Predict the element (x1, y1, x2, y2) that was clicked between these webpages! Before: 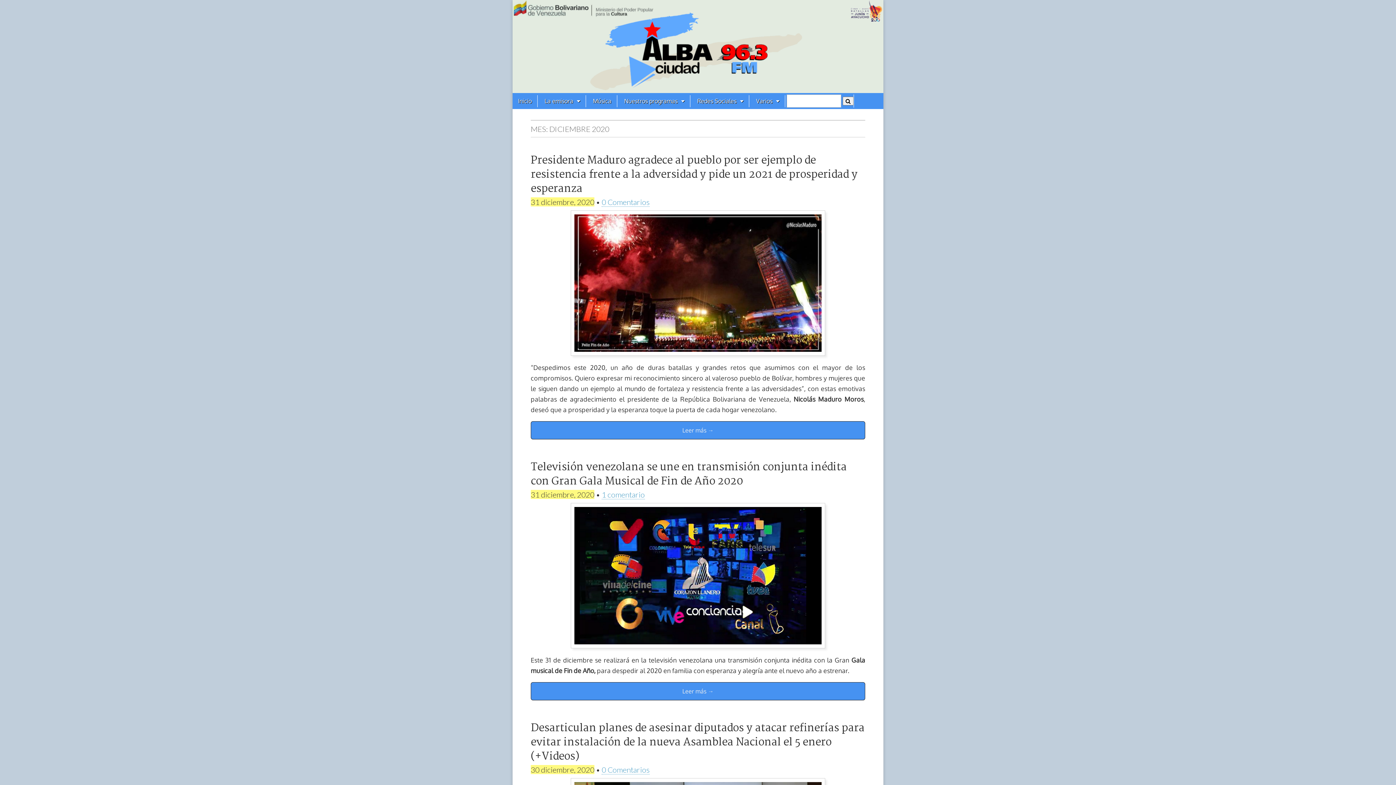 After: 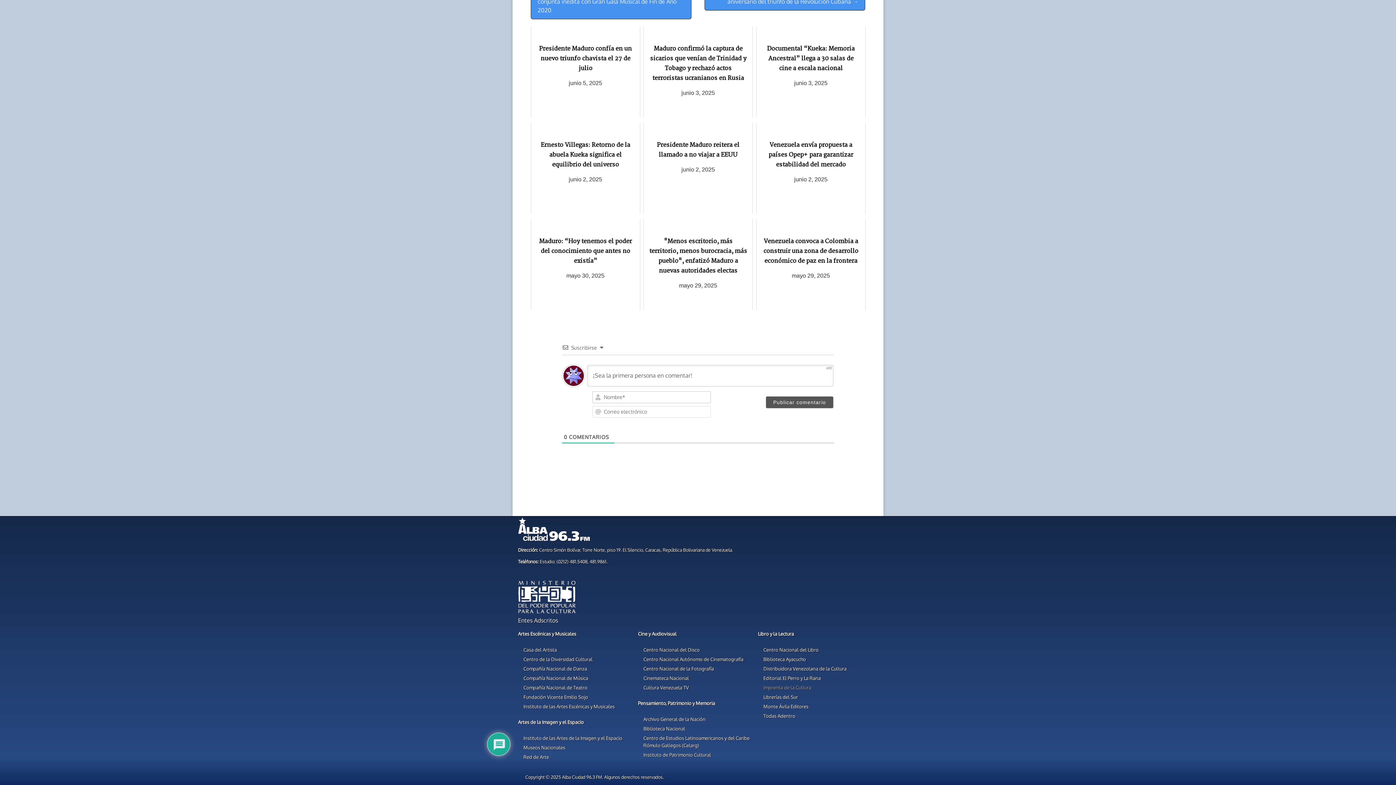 Action: bbox: (601, 197, 649, 206) label: 0 Comentarios